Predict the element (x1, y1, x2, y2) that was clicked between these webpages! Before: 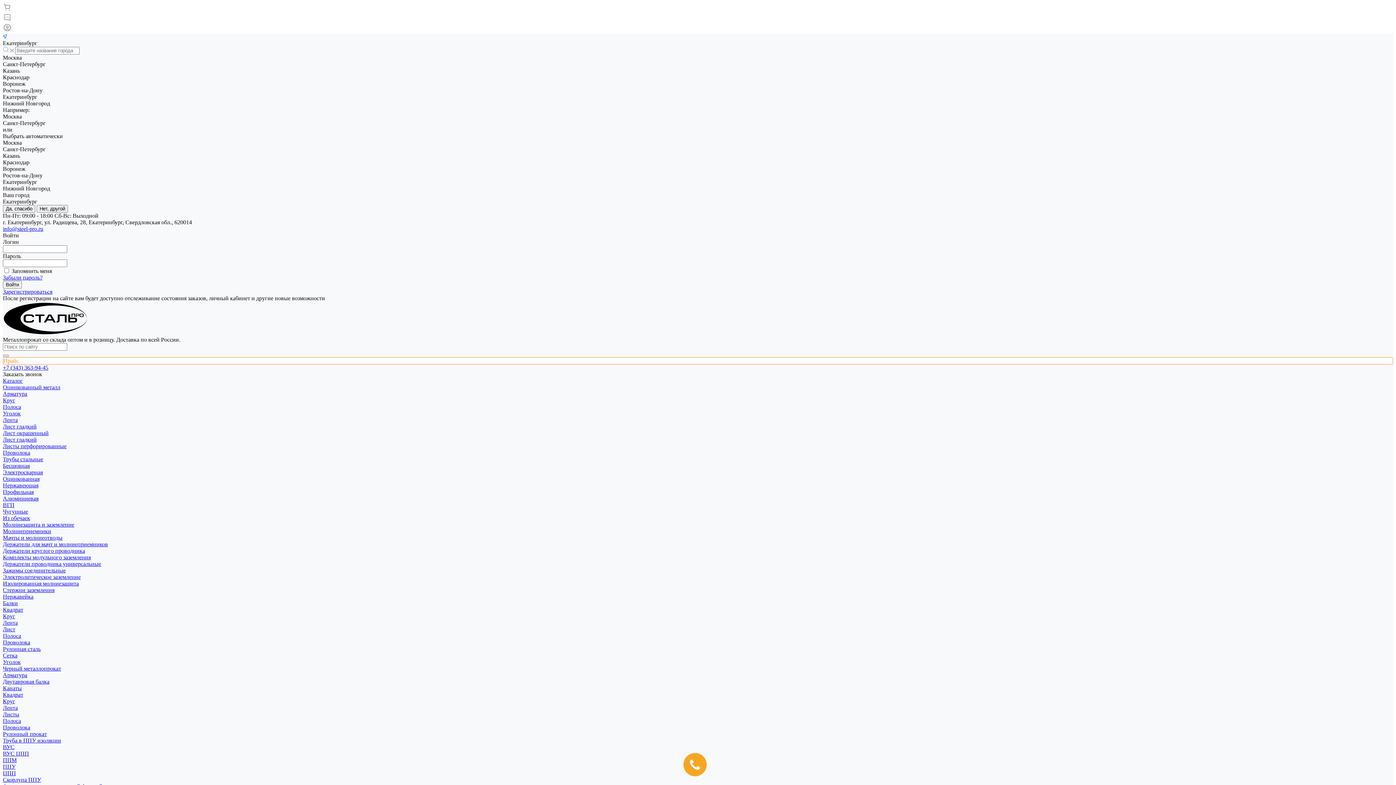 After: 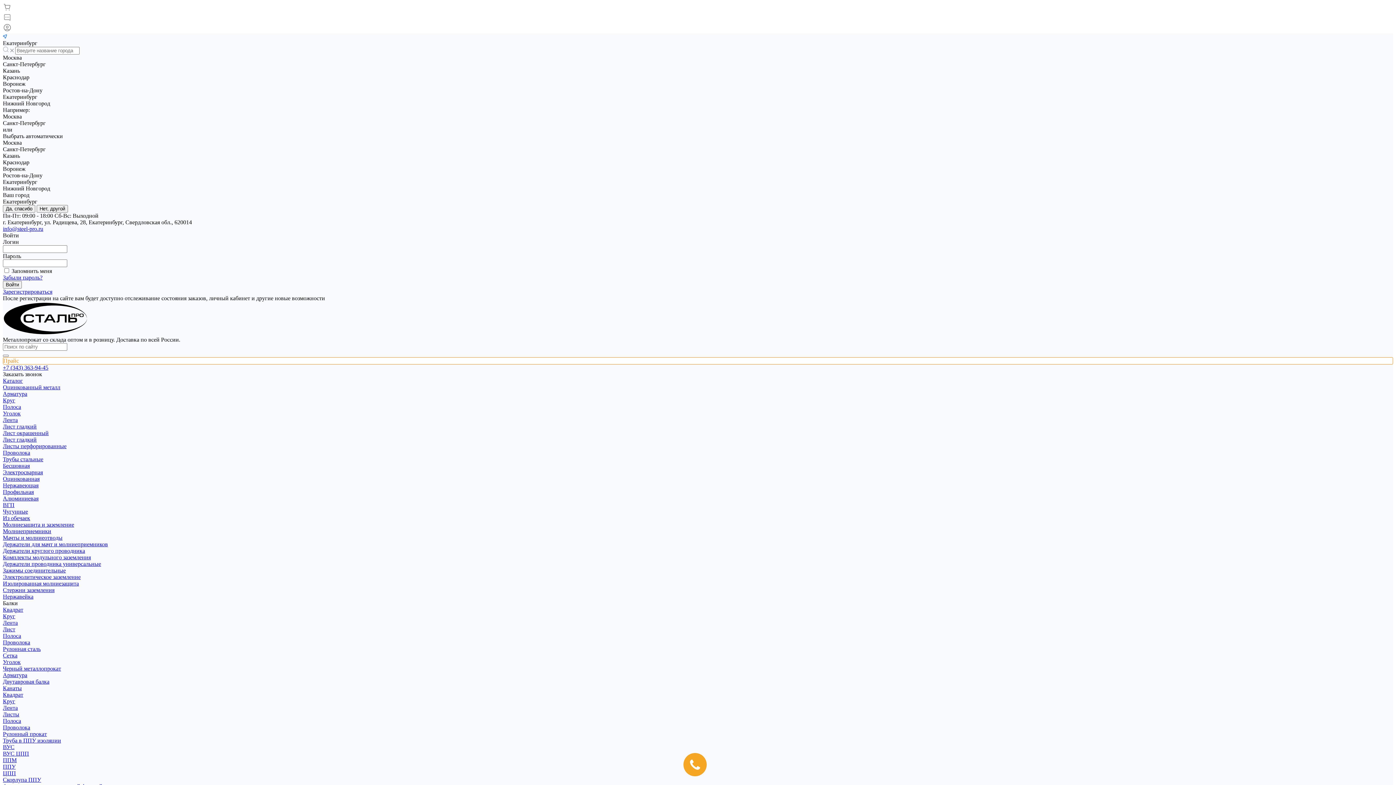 Action: bbox: (2, 600, 17, 606) label: Балки